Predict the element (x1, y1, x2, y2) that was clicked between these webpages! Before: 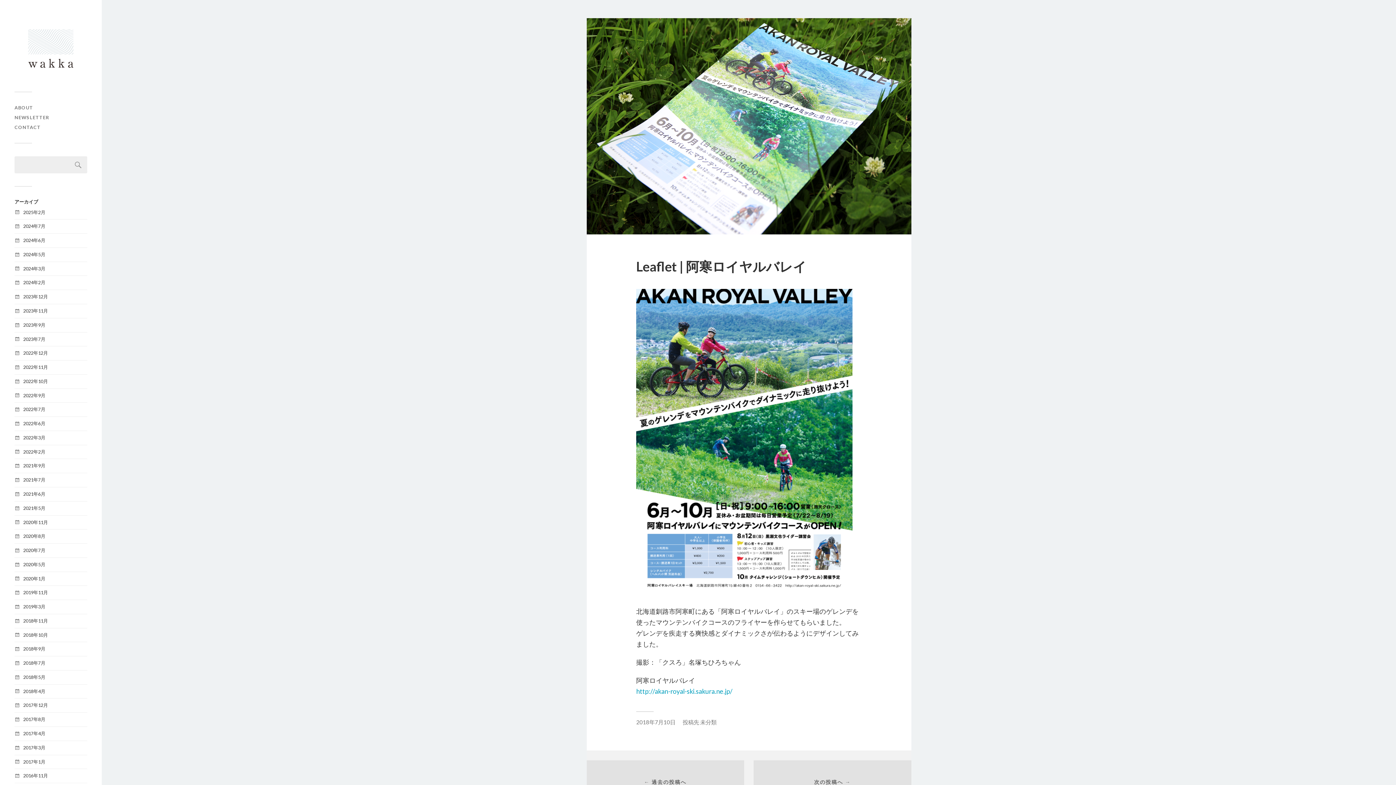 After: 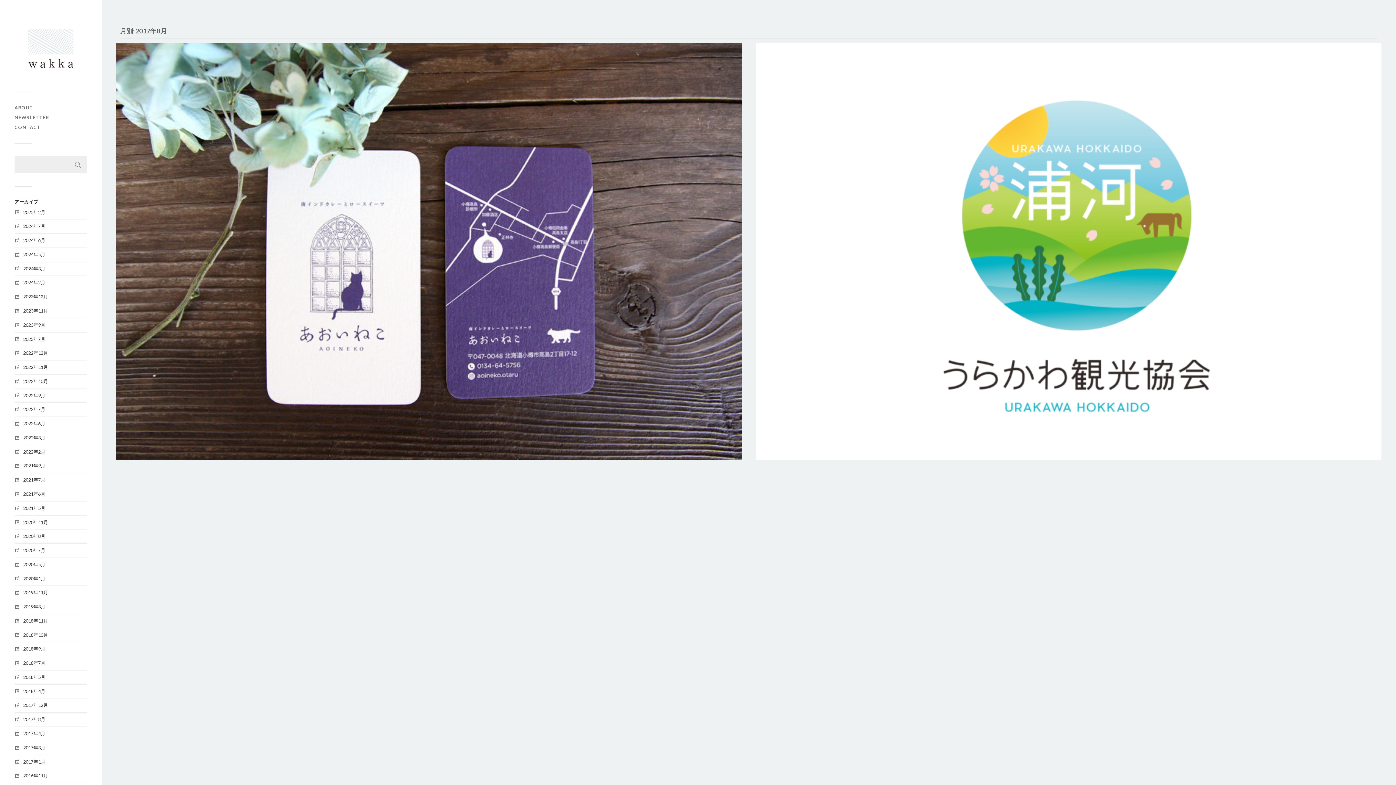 Action: label: 2017年8月 bbox: (23, 716, 45, 722)